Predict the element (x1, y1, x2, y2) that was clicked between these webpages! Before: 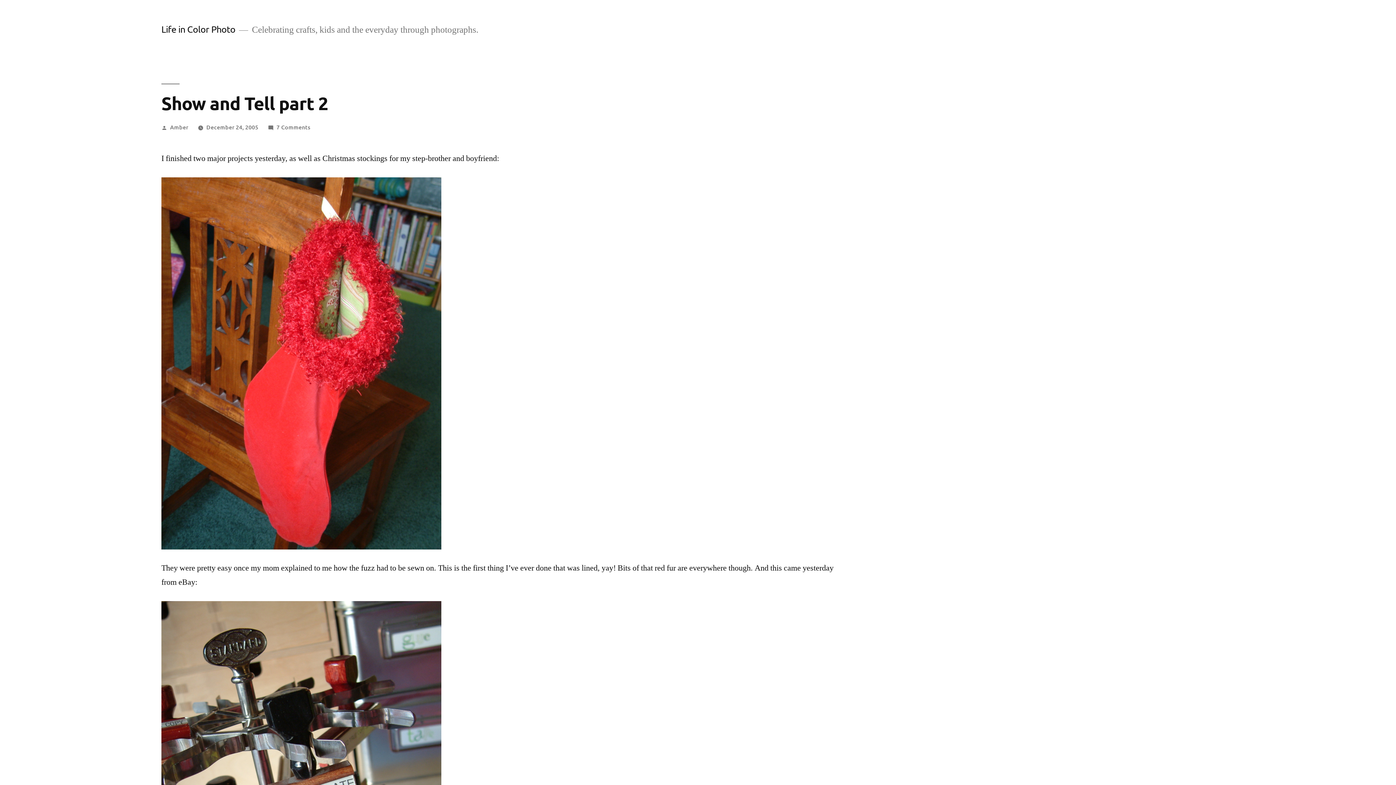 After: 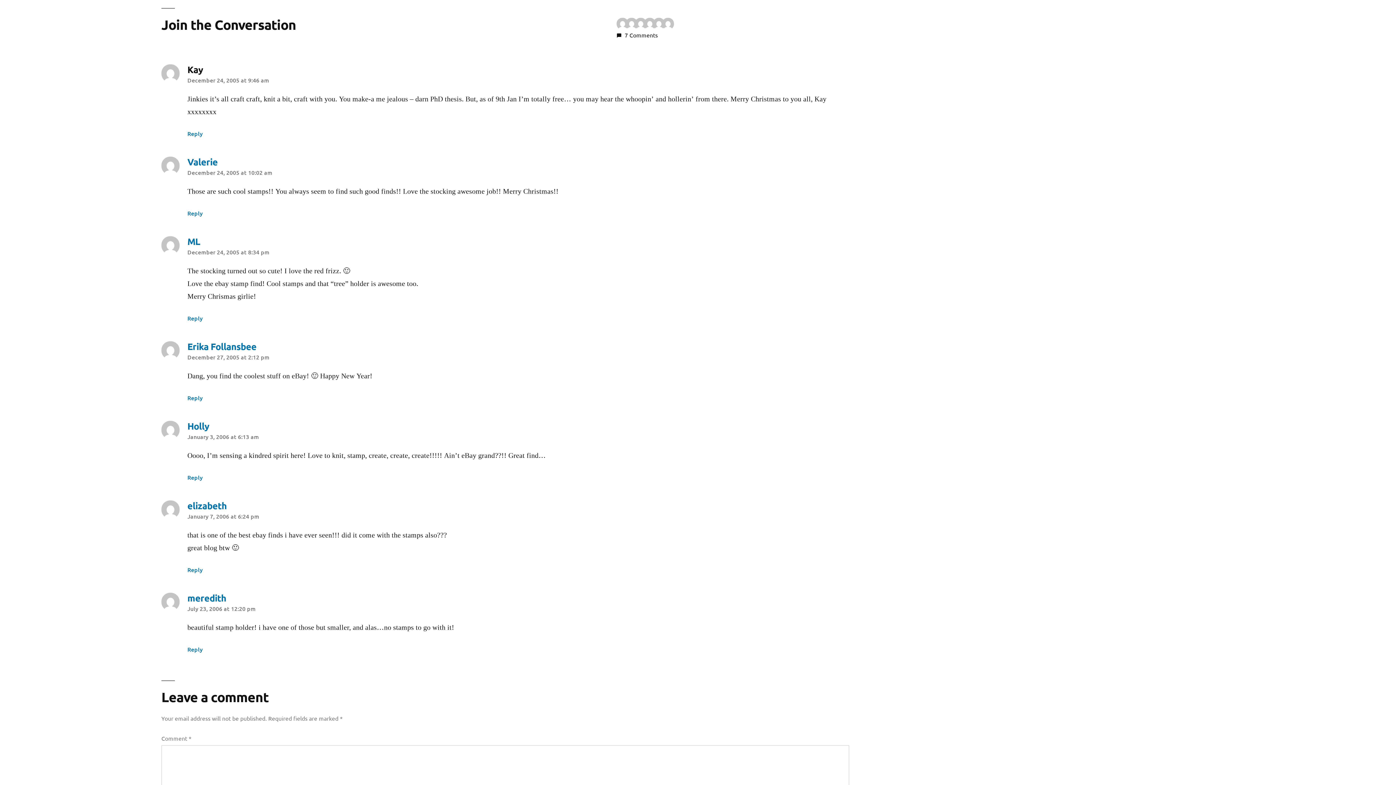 Action: label: 7 Comments
on Show and Tell part 2 bbox: (276, 122, 310, 130)